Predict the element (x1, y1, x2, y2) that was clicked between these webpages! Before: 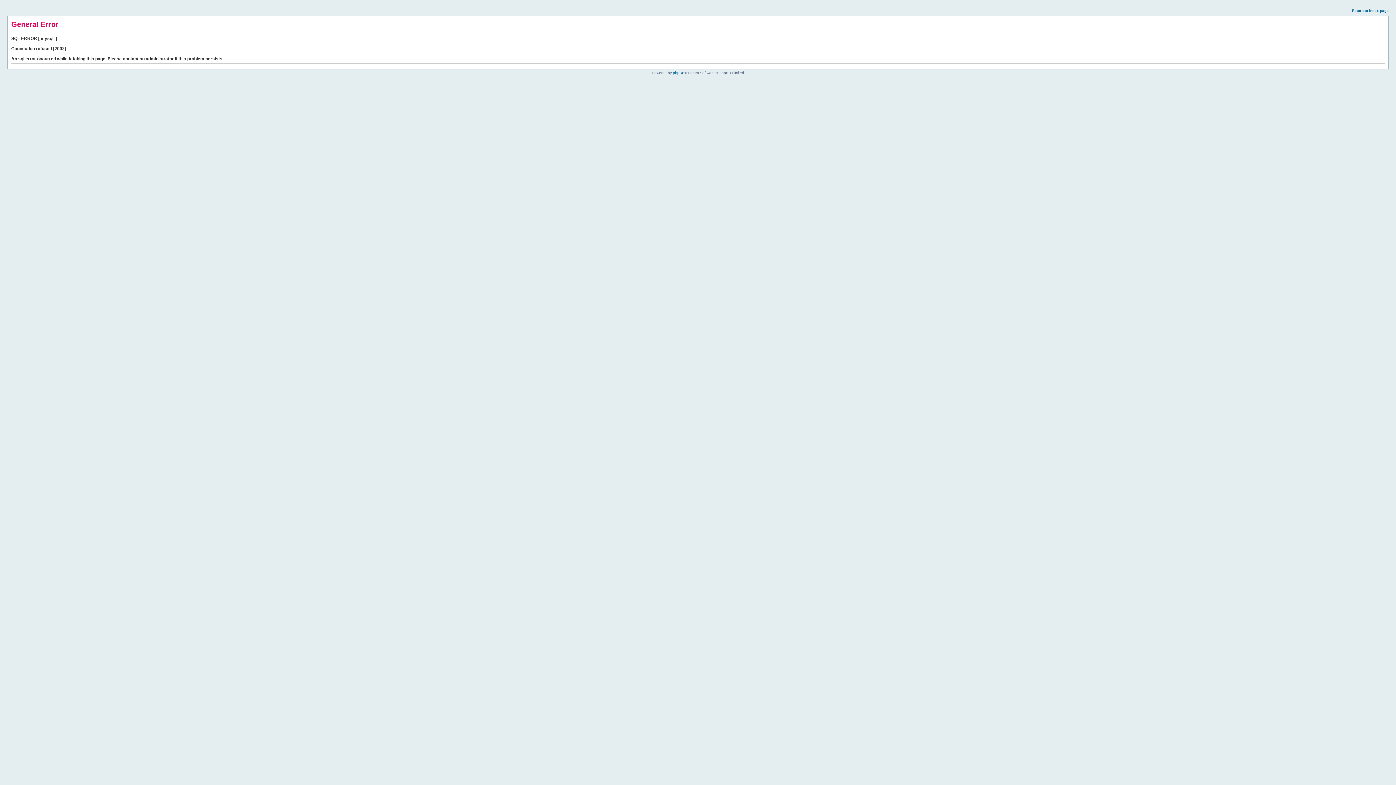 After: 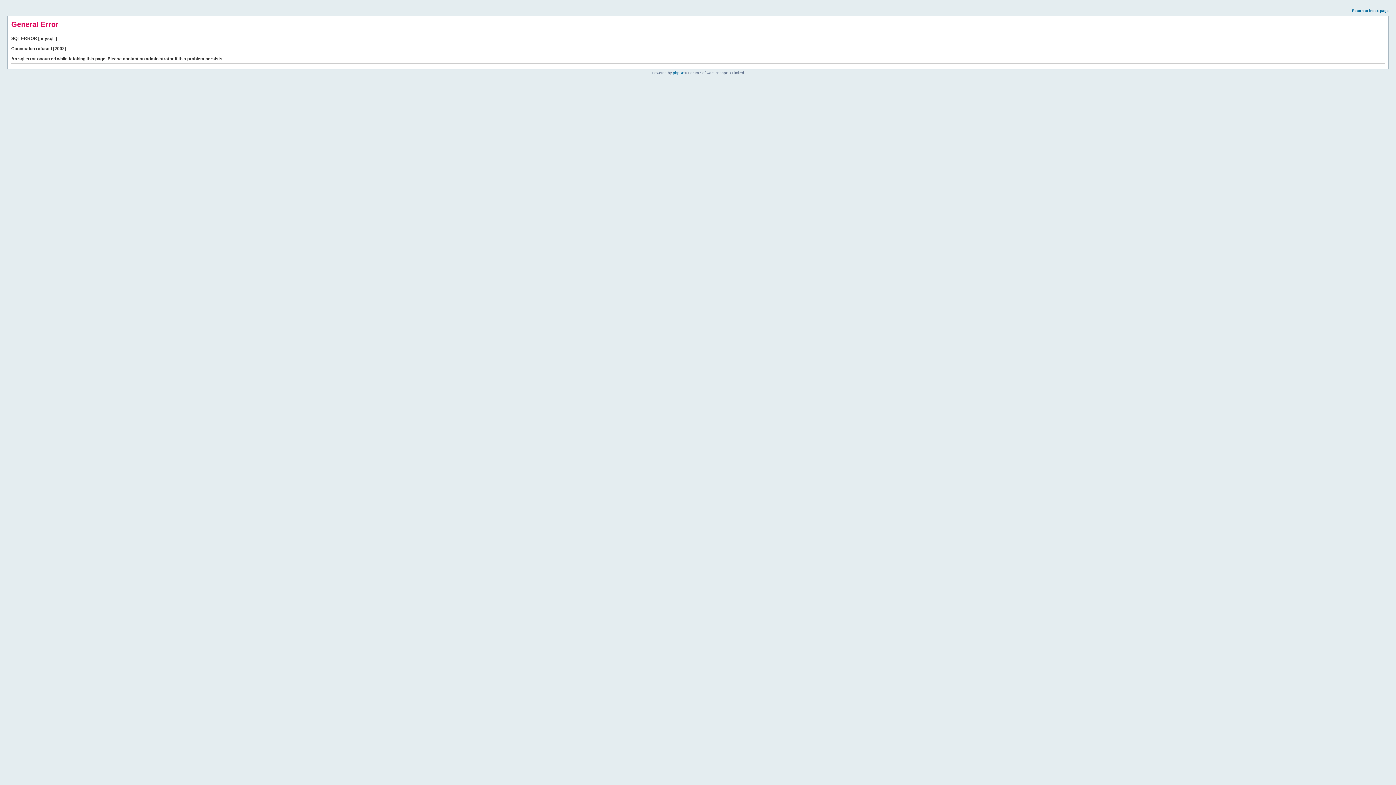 Action: label: Return to index page bbox: (1352, 8, 1389, 12)